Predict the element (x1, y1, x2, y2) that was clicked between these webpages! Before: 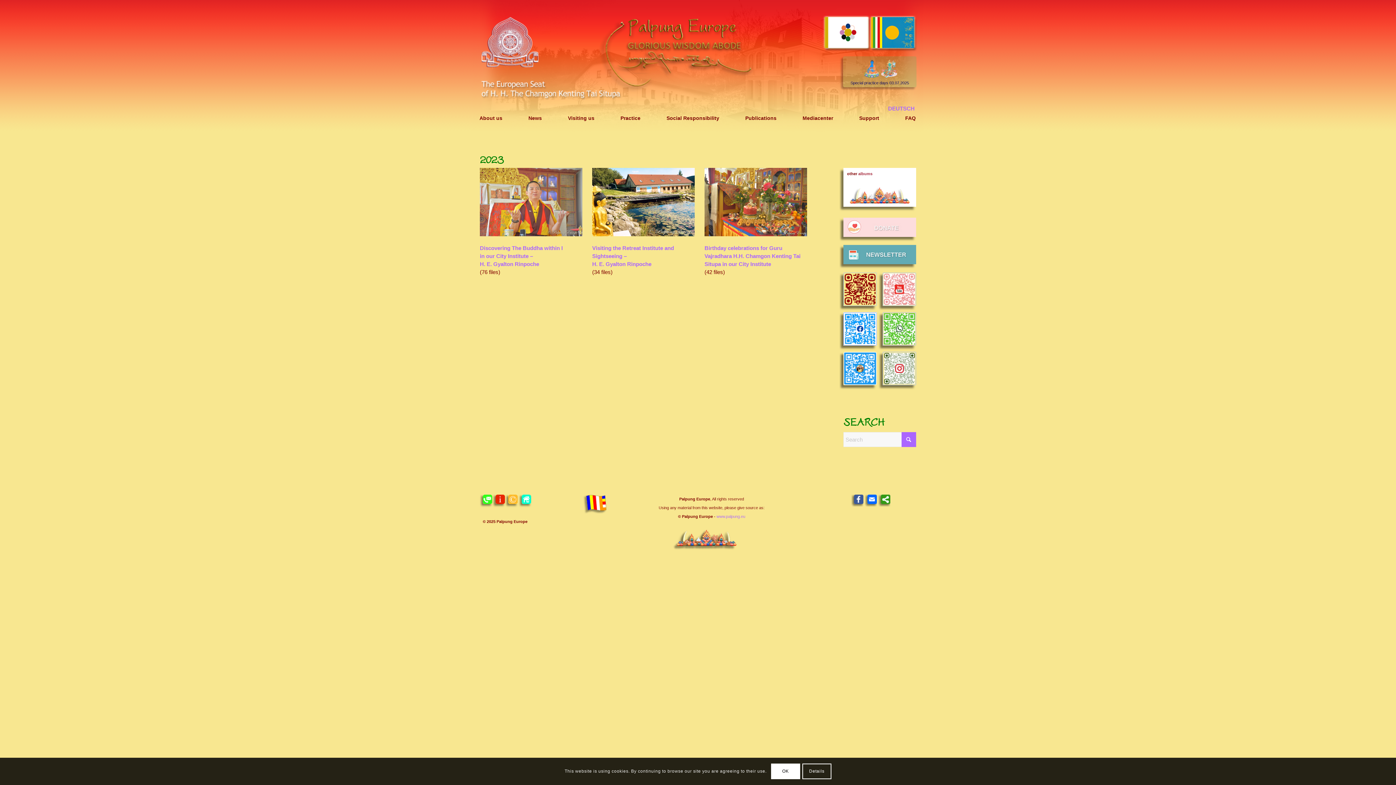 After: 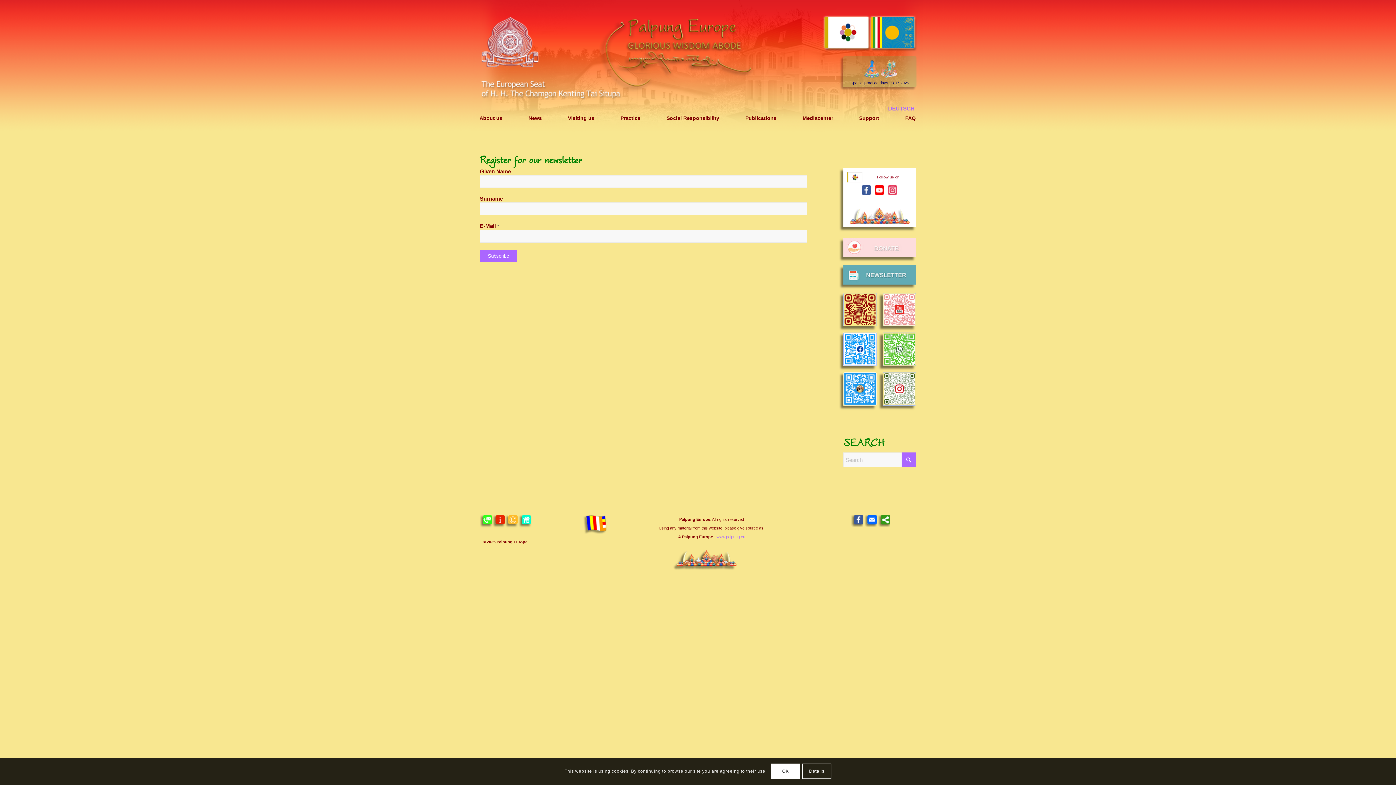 Action: bbox: (843, 259, 916, 265)